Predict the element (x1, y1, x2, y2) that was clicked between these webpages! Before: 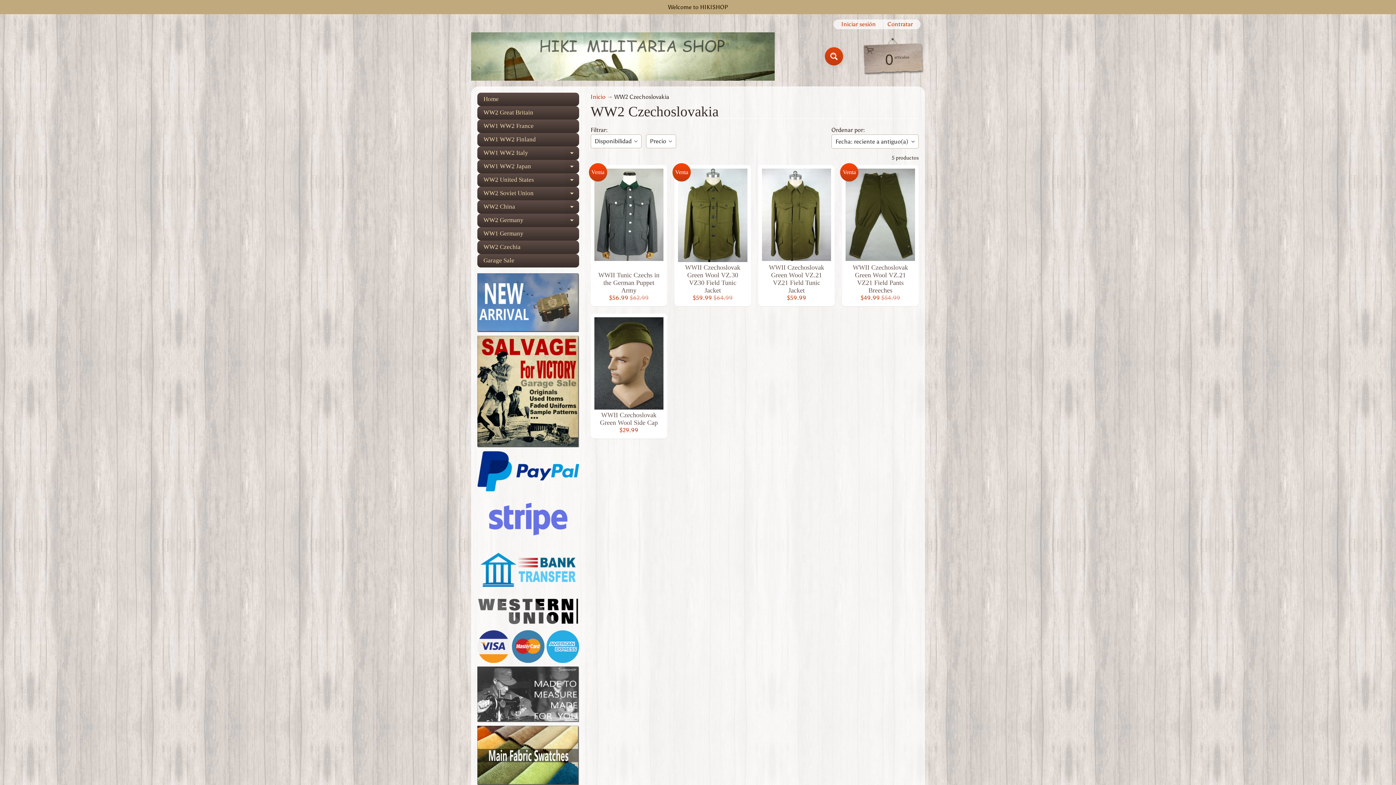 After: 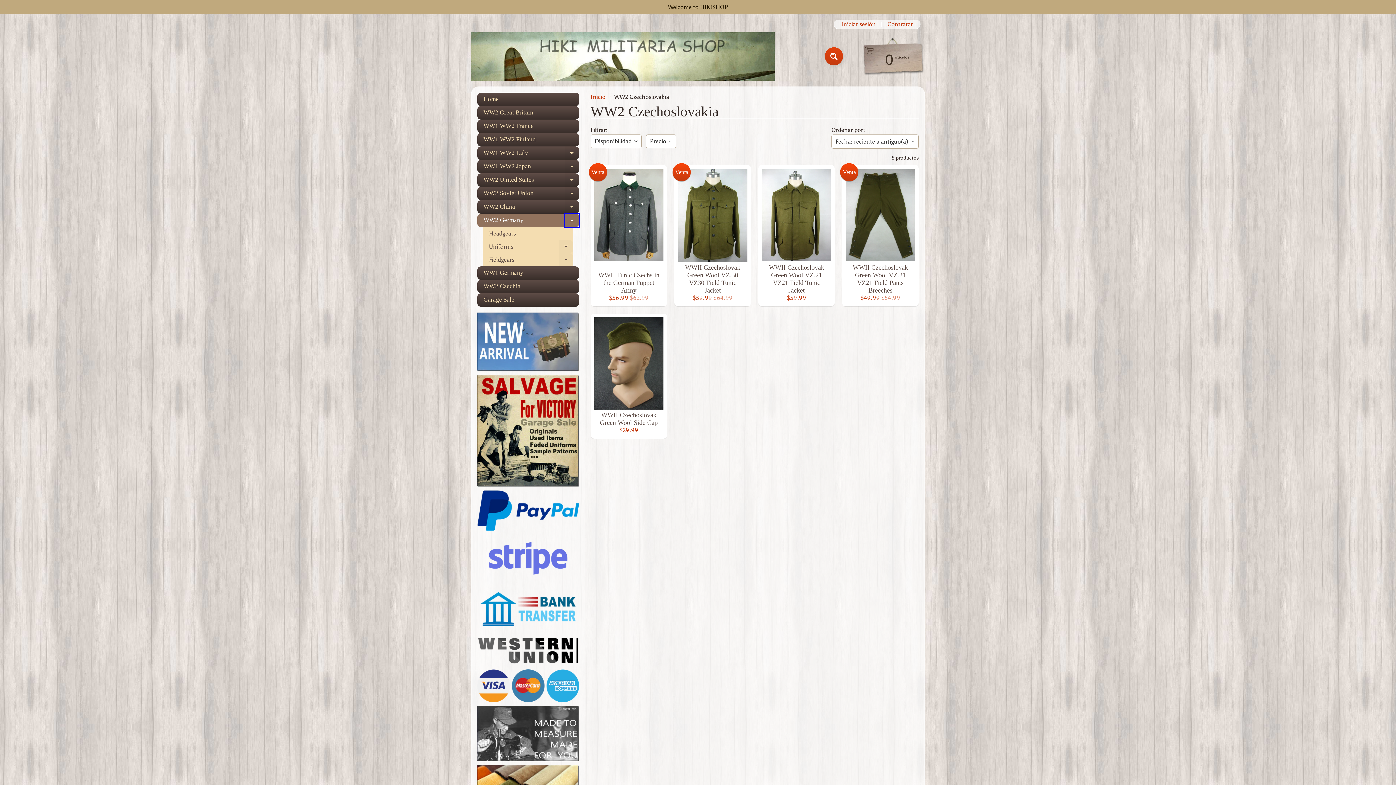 Action: bbox: (564, 213, 579, 227) label: Expand child menu